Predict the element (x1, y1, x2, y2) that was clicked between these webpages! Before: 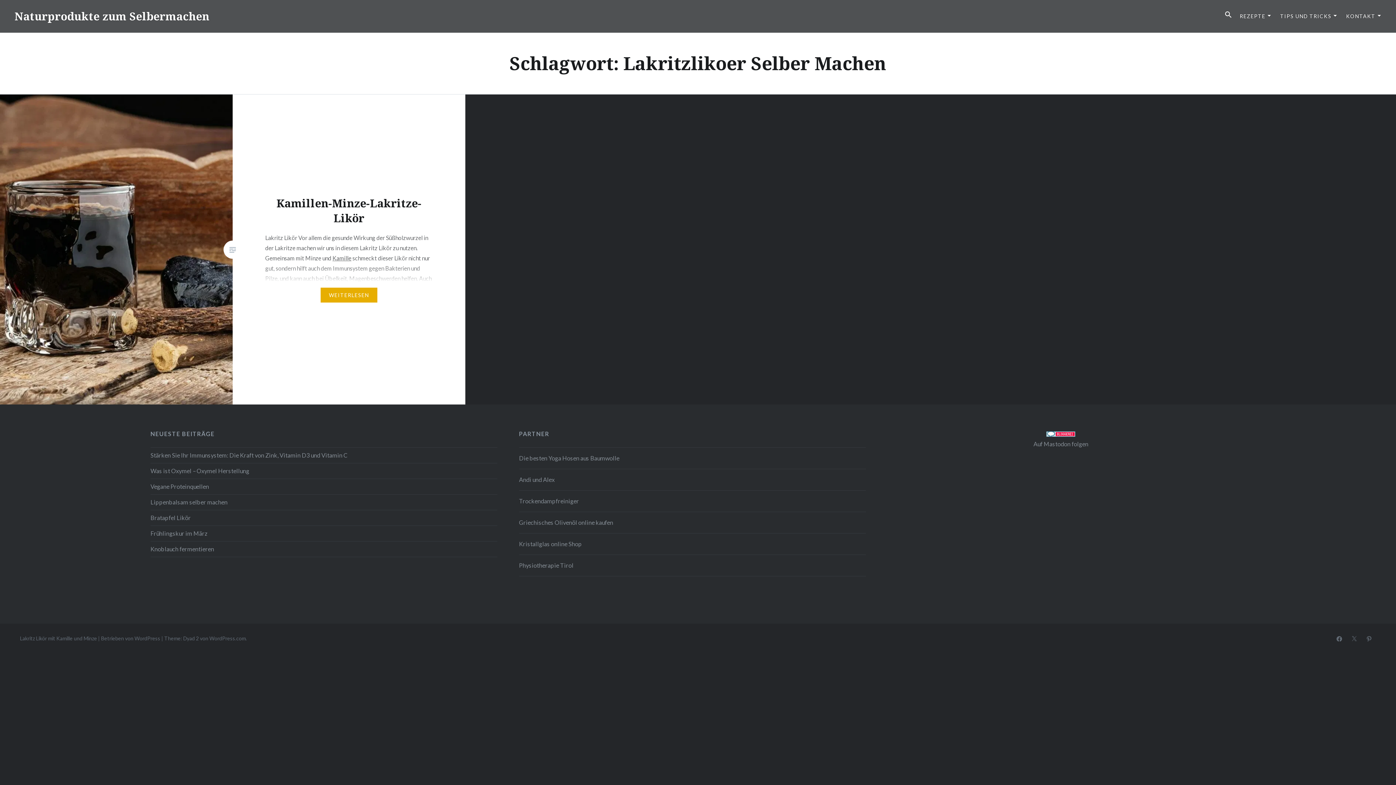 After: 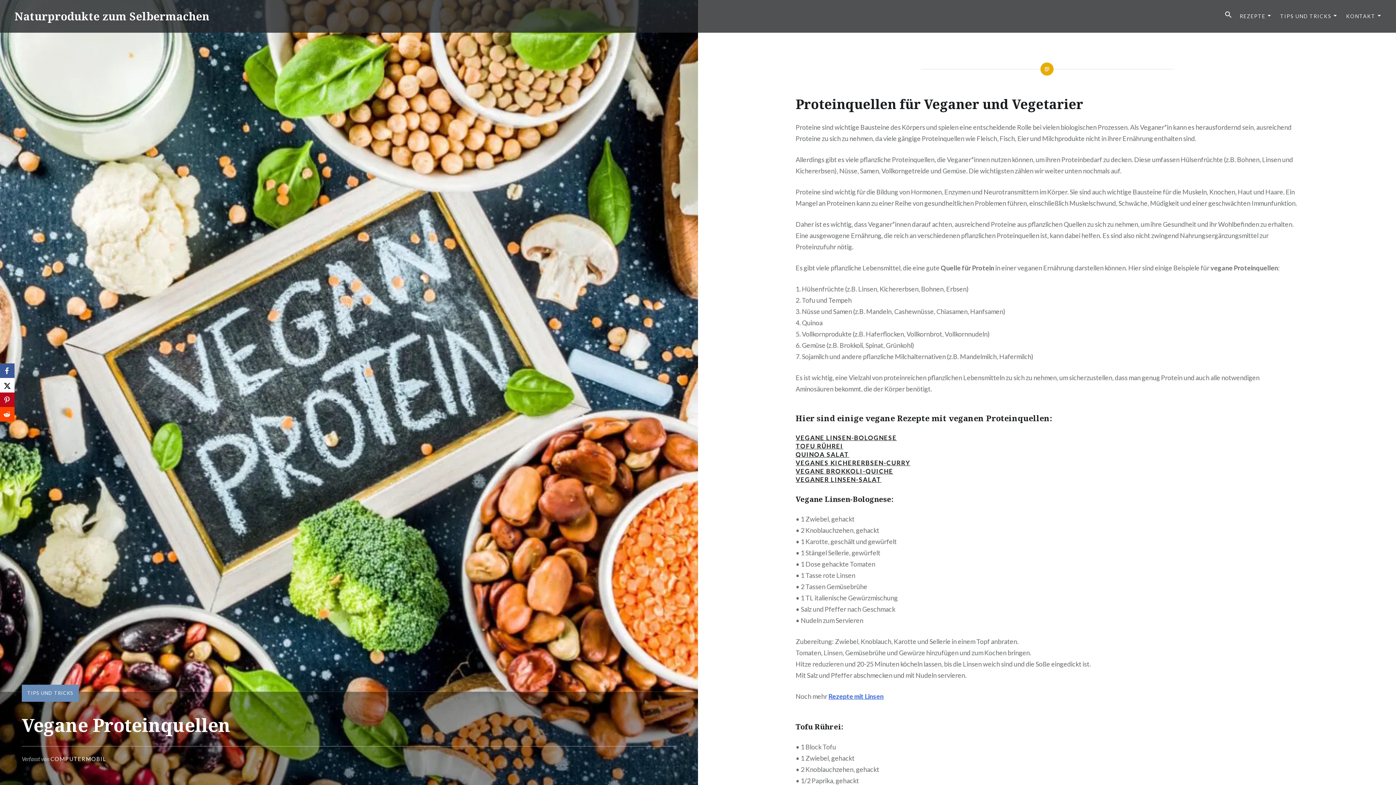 Action: bbox: (150, 482, 497, 491) label: Vegane Proteinquellen